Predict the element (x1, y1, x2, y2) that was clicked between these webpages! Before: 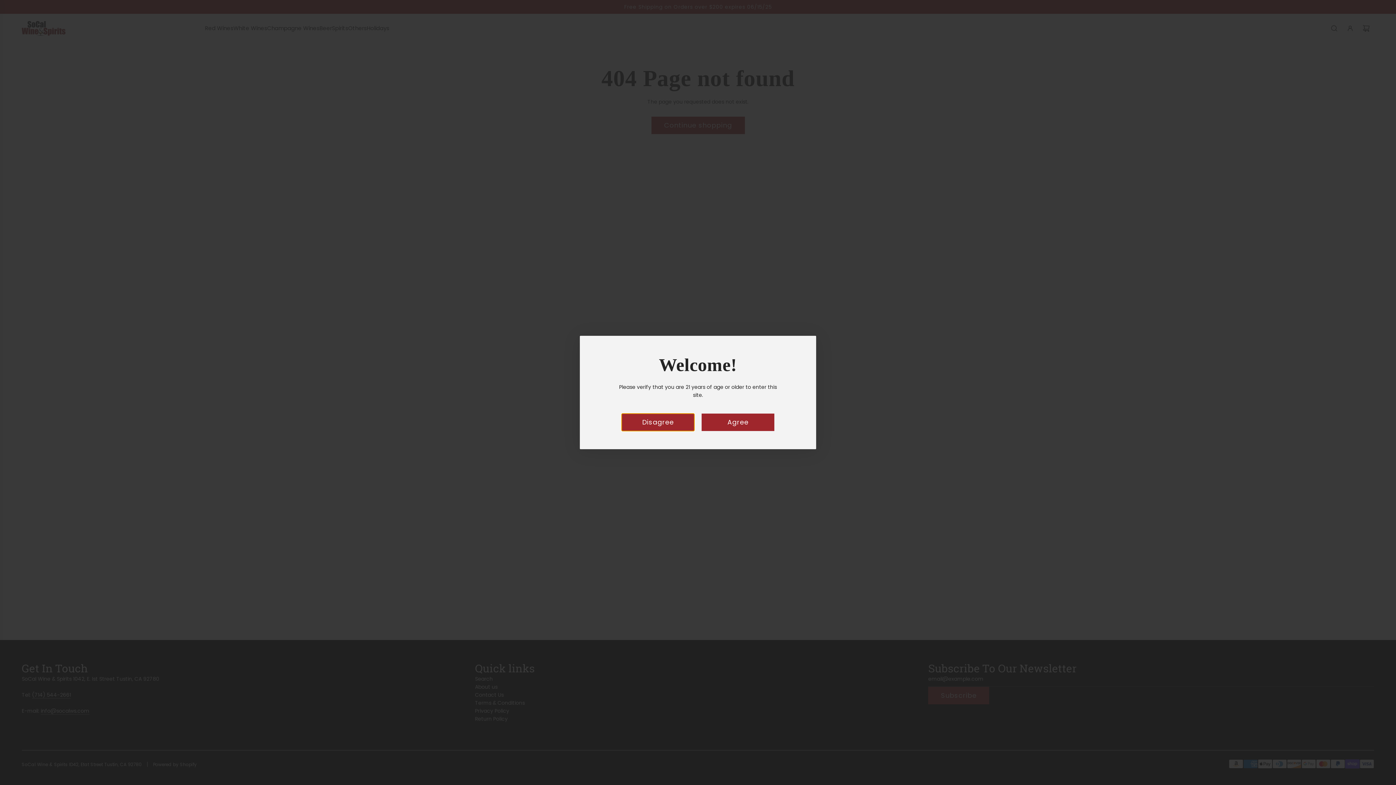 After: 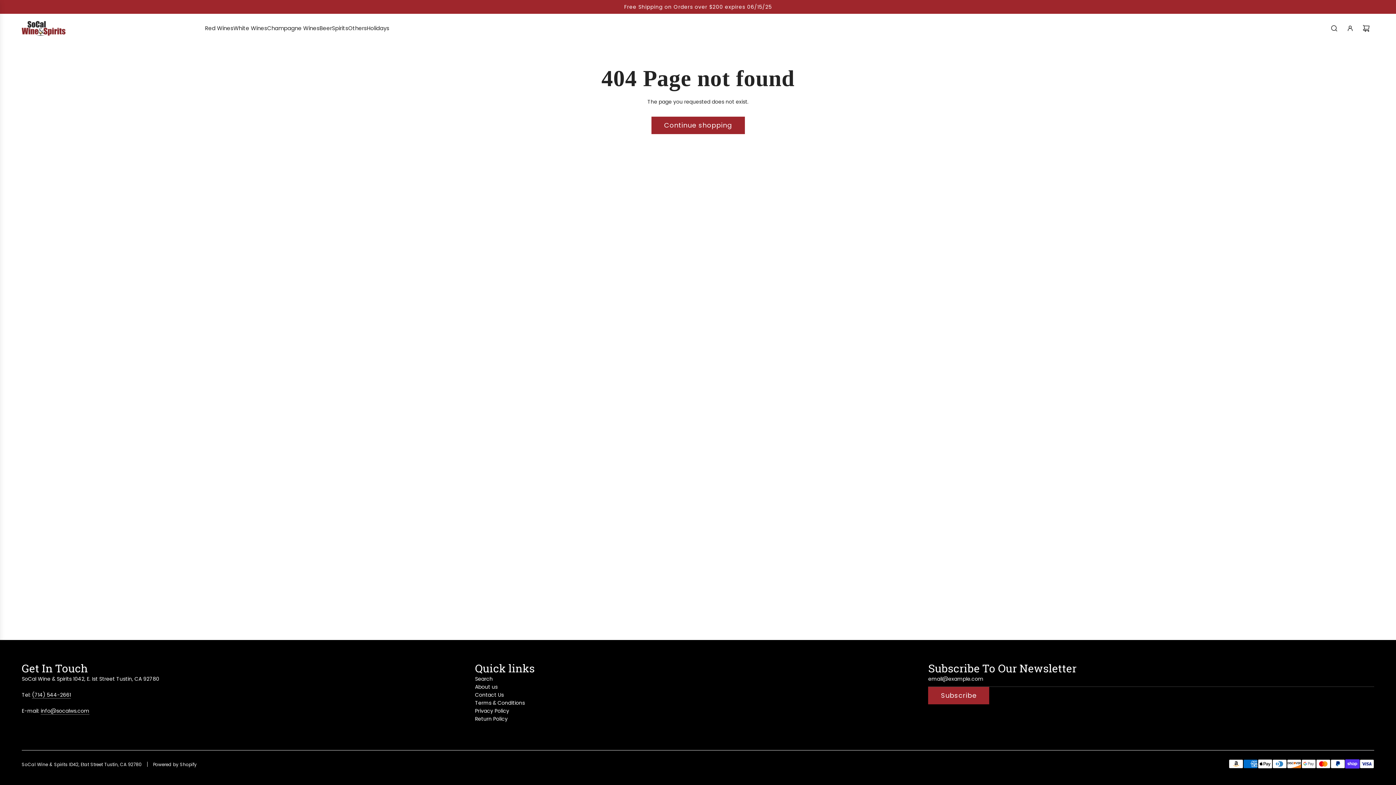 Action: label: Agree bbox: (701, 413, 774, 431)